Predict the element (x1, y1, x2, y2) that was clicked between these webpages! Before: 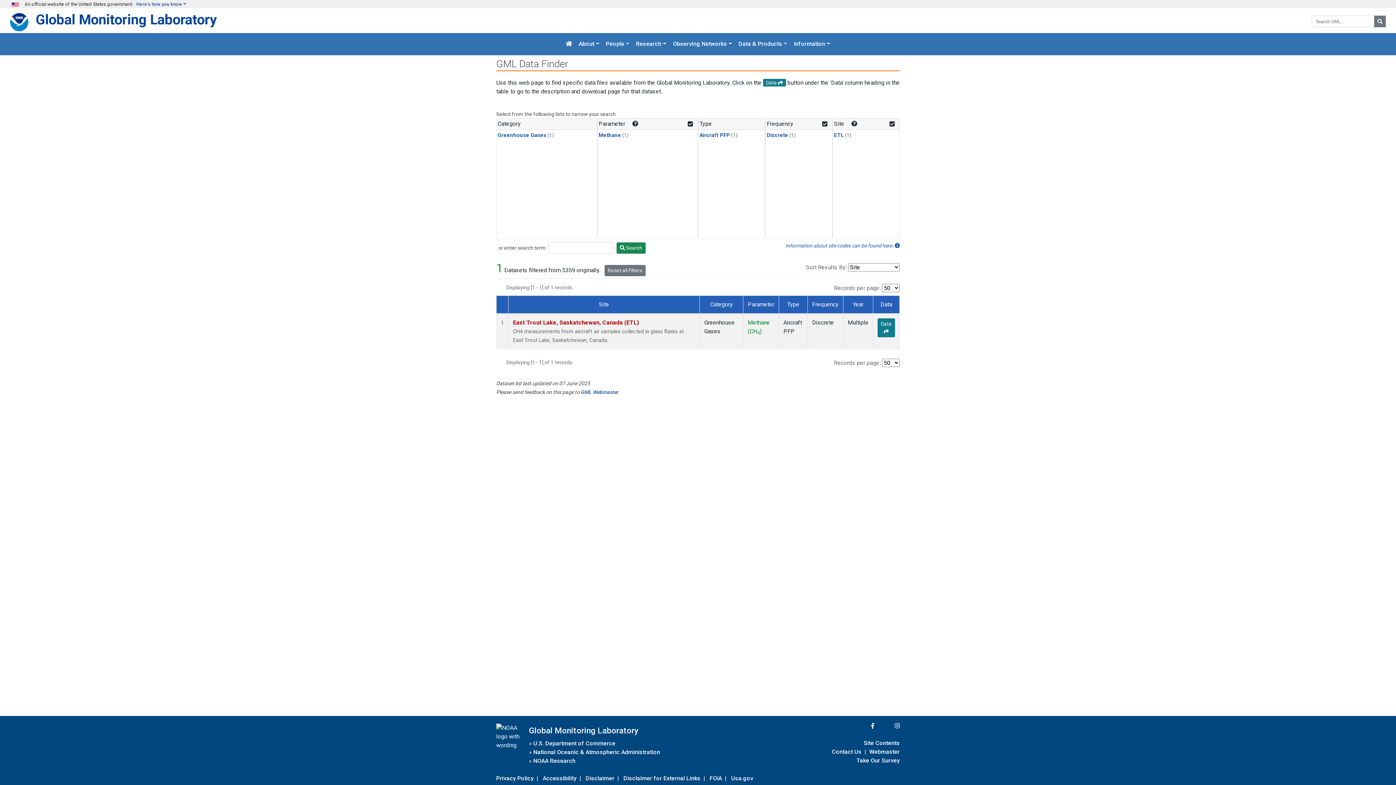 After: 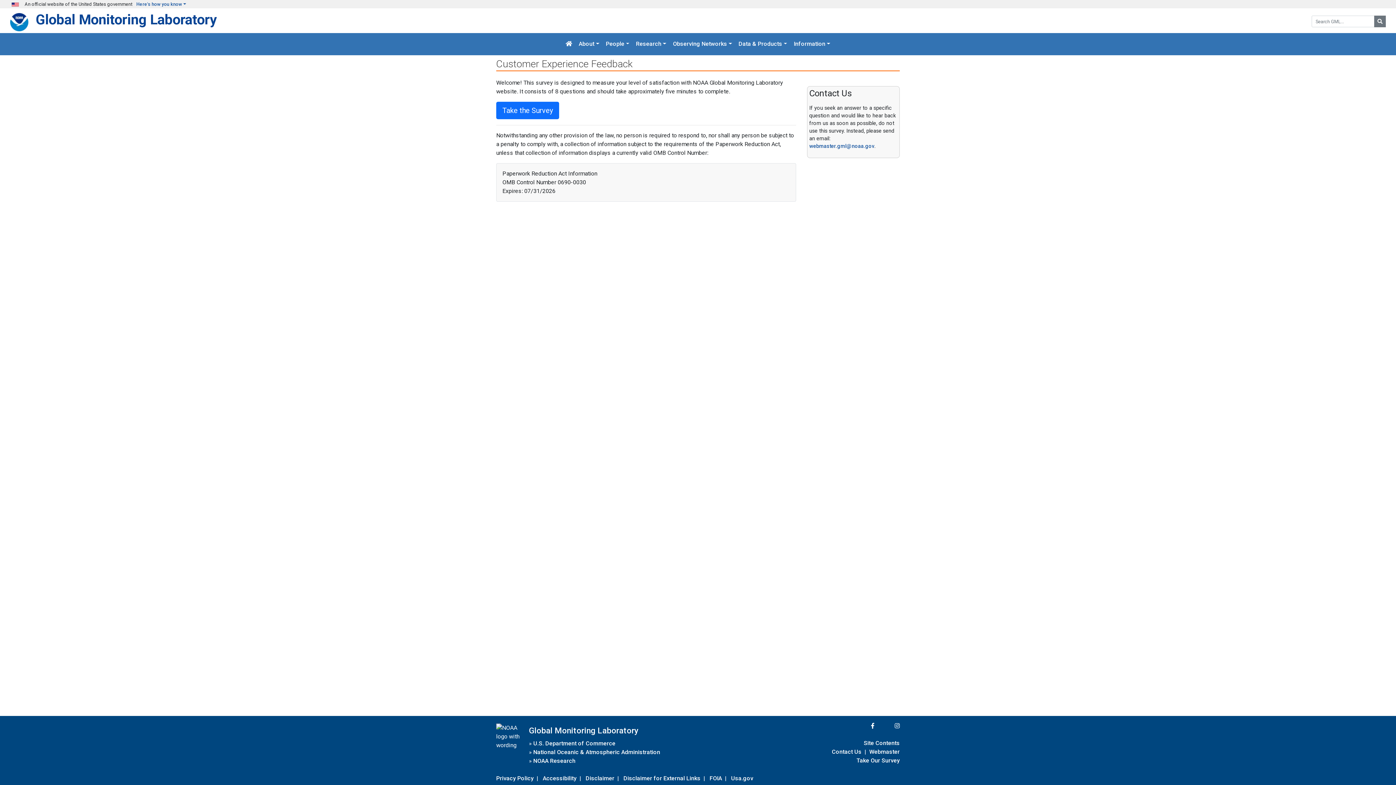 Action: bbox: (856, 755, 900, 765) label: Take Our Survey